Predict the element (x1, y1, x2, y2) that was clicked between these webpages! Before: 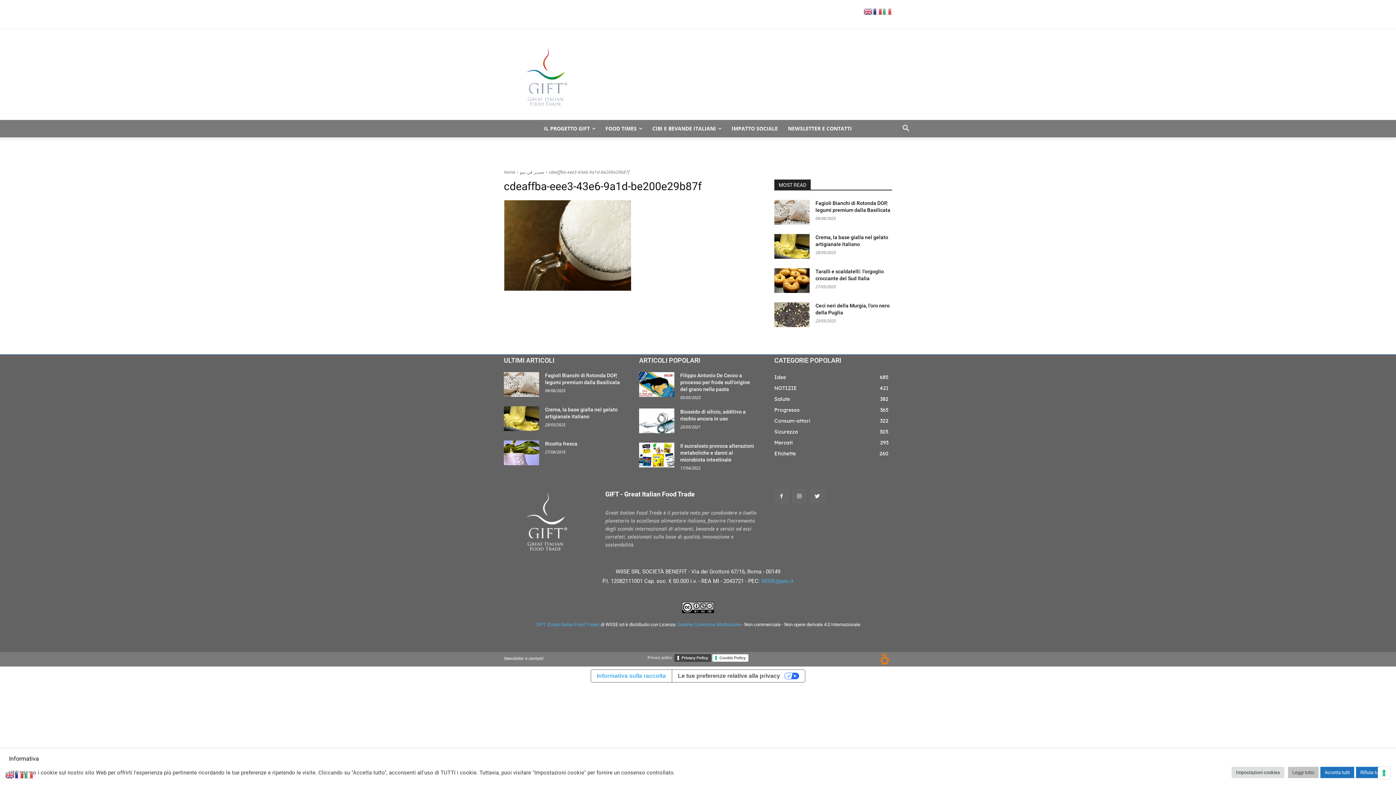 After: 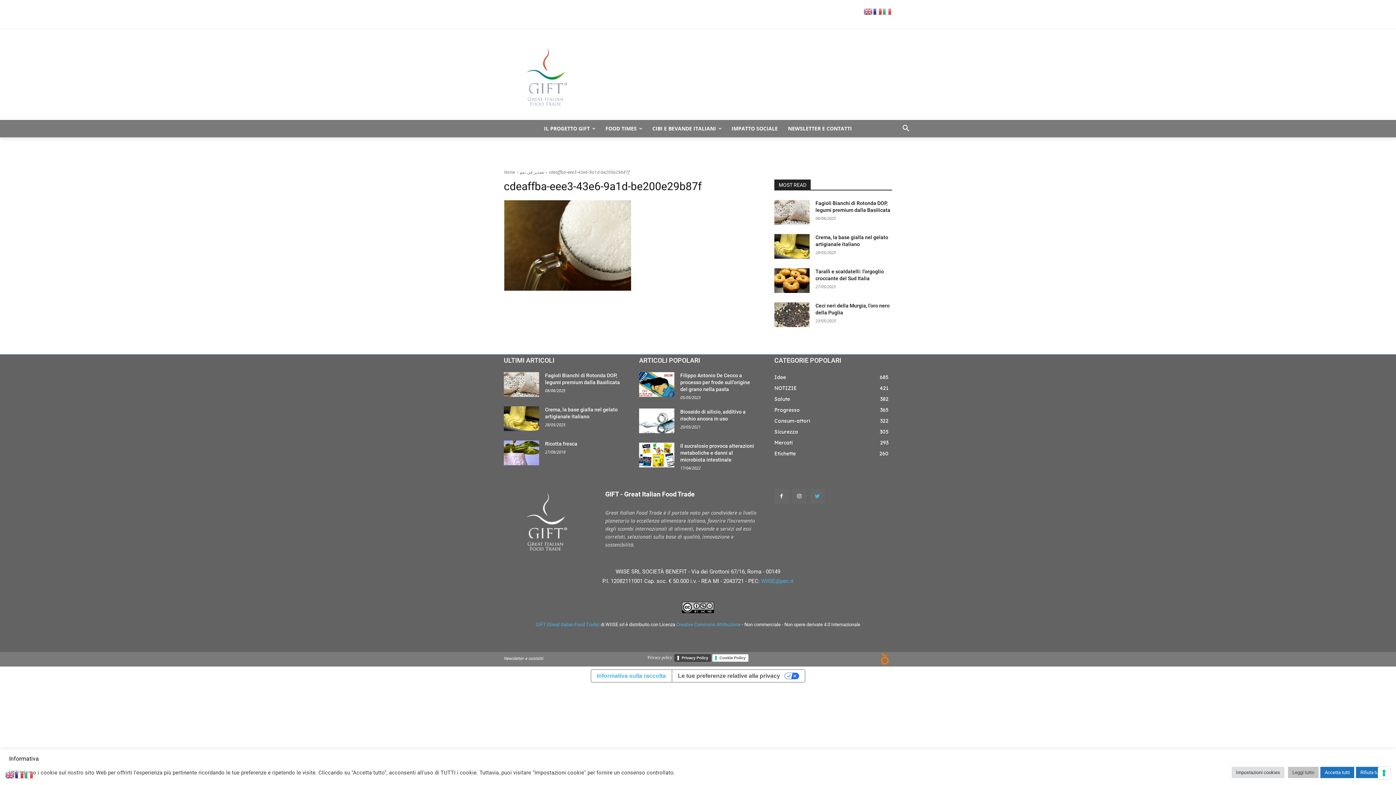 Action: bbox: (810, 489, 824, 503)